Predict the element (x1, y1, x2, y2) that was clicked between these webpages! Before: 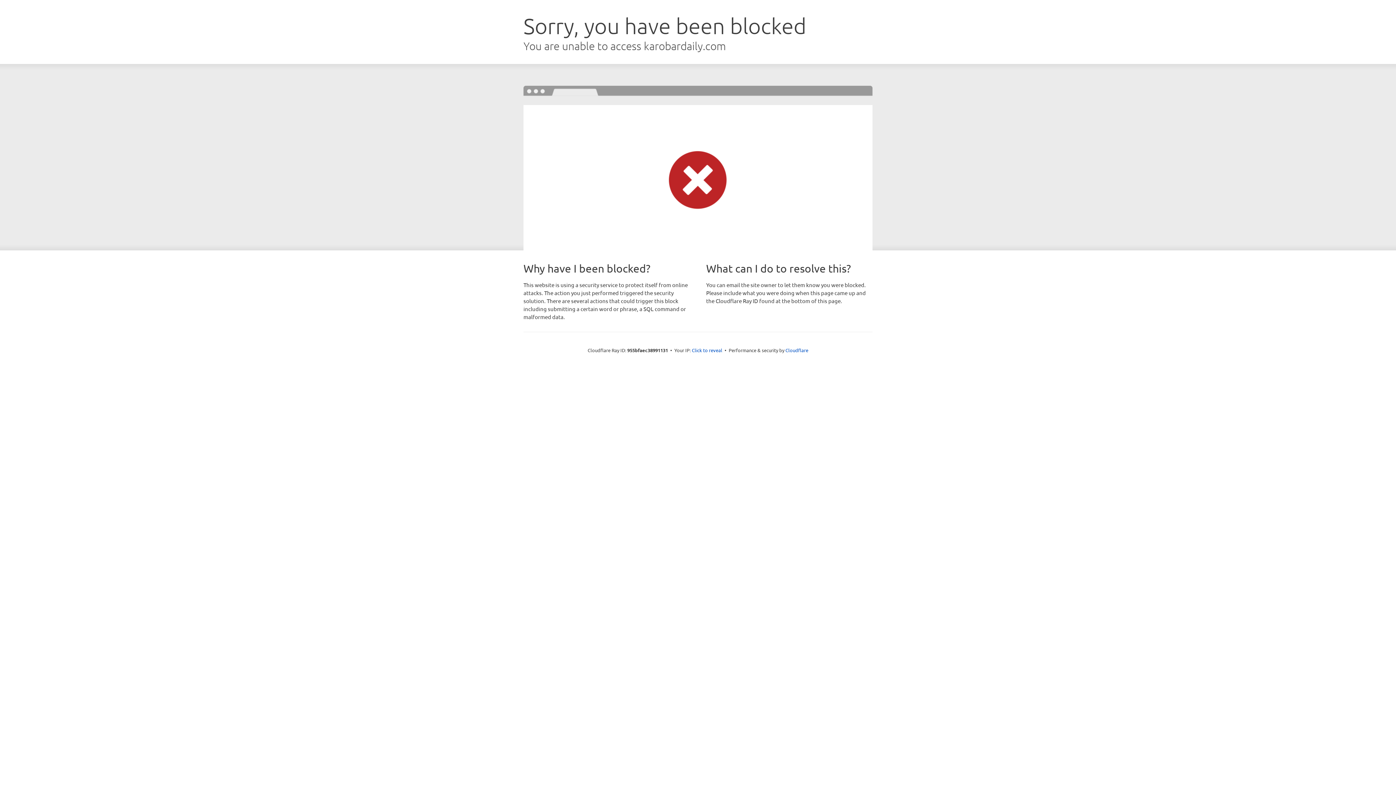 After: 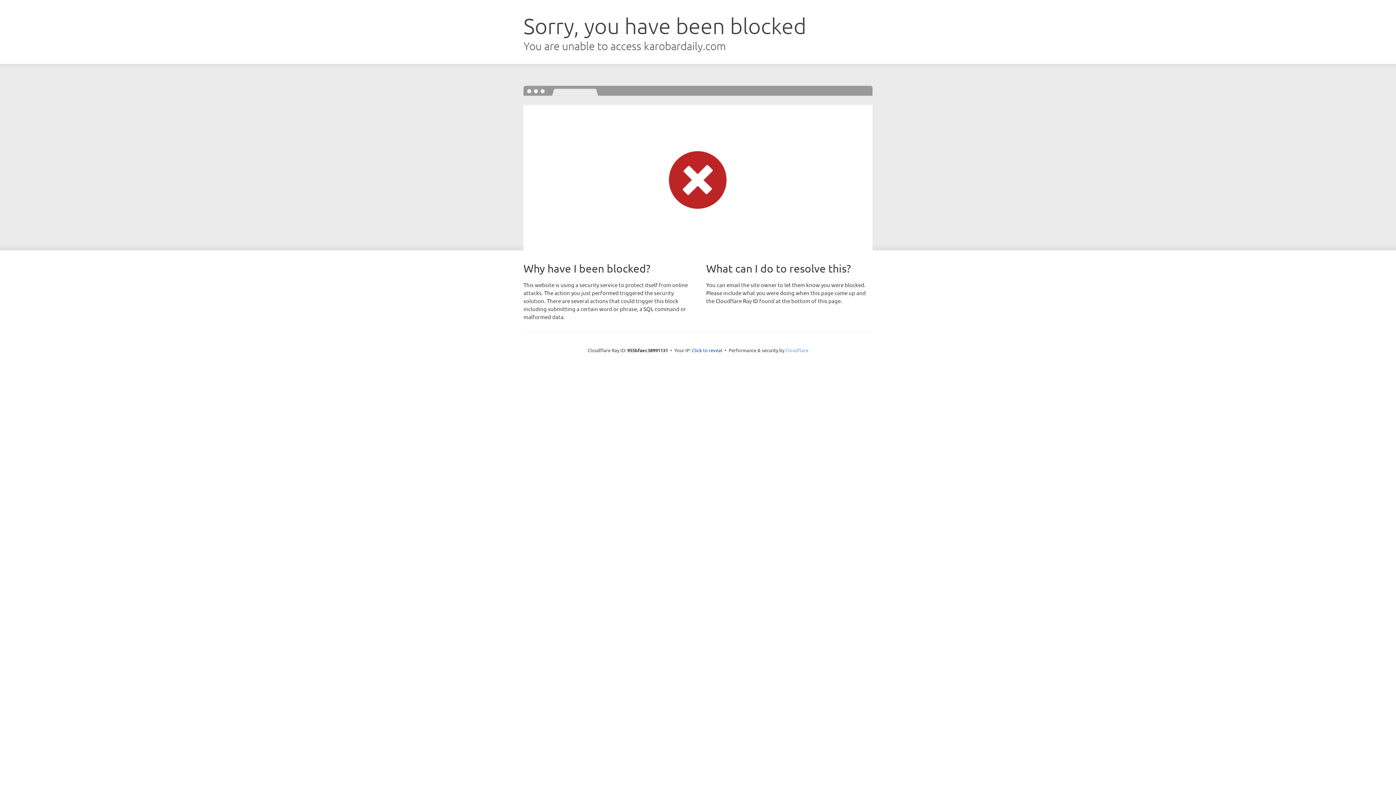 Action: bbox: (785, 347, 808, 353) label: Cloudflare